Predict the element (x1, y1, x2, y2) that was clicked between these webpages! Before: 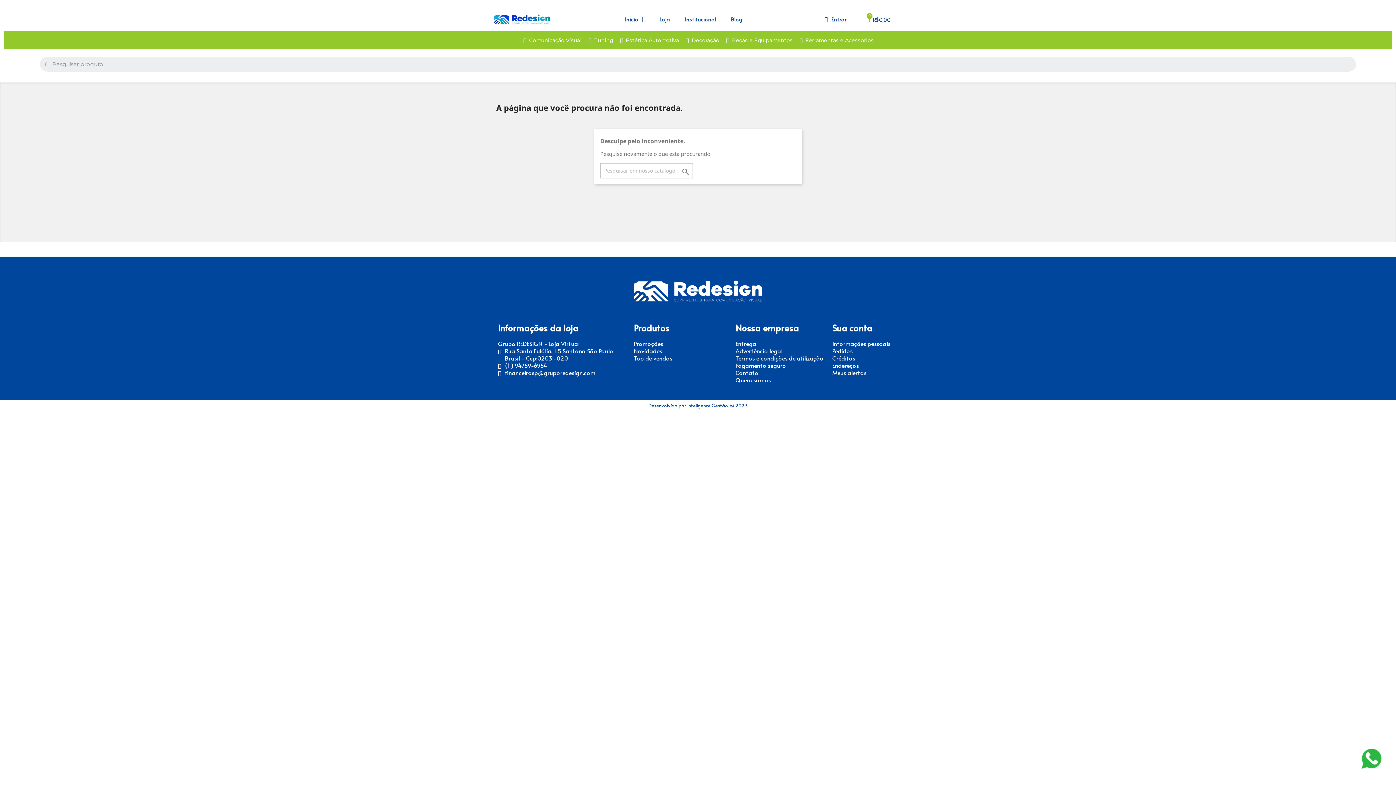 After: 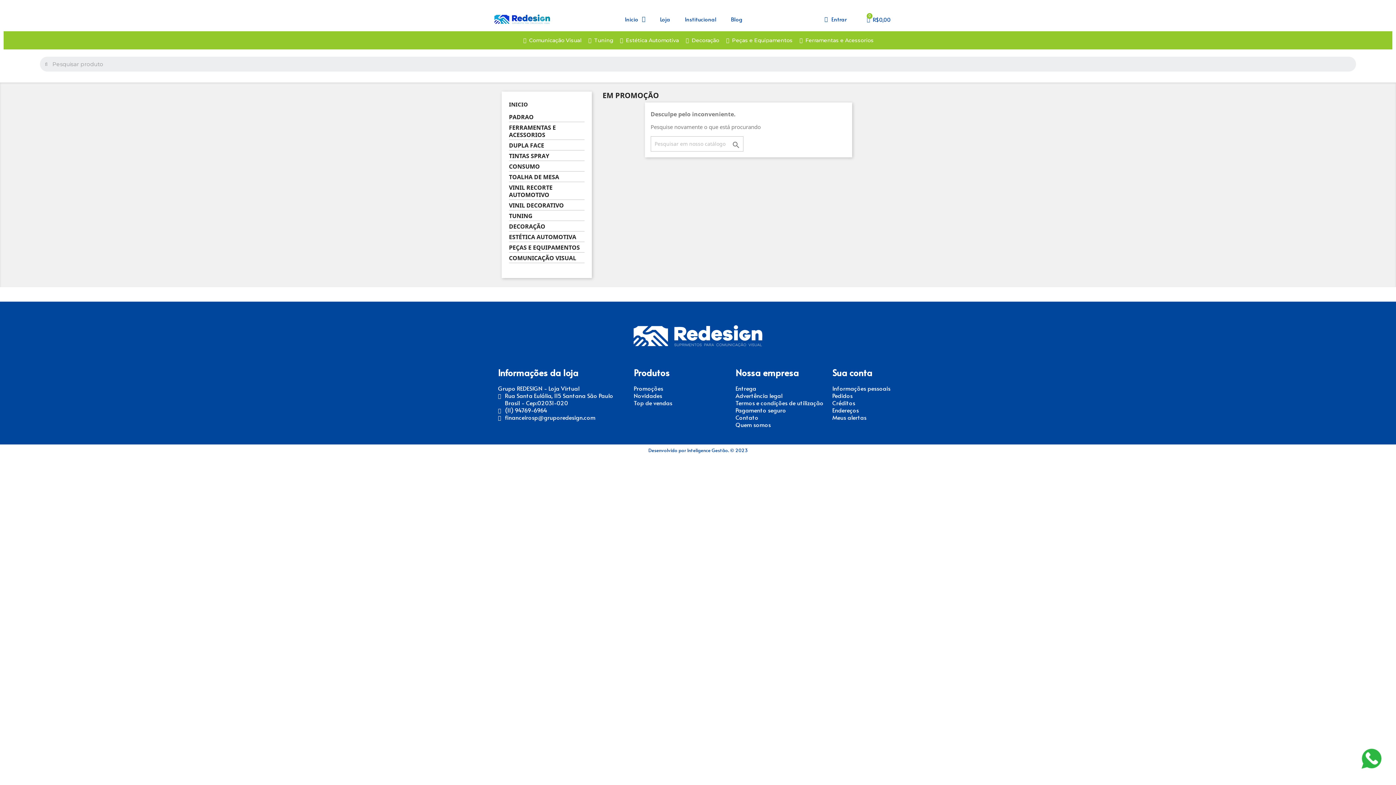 Action: label: Promoções bbox: (633, 340, 728, 347)